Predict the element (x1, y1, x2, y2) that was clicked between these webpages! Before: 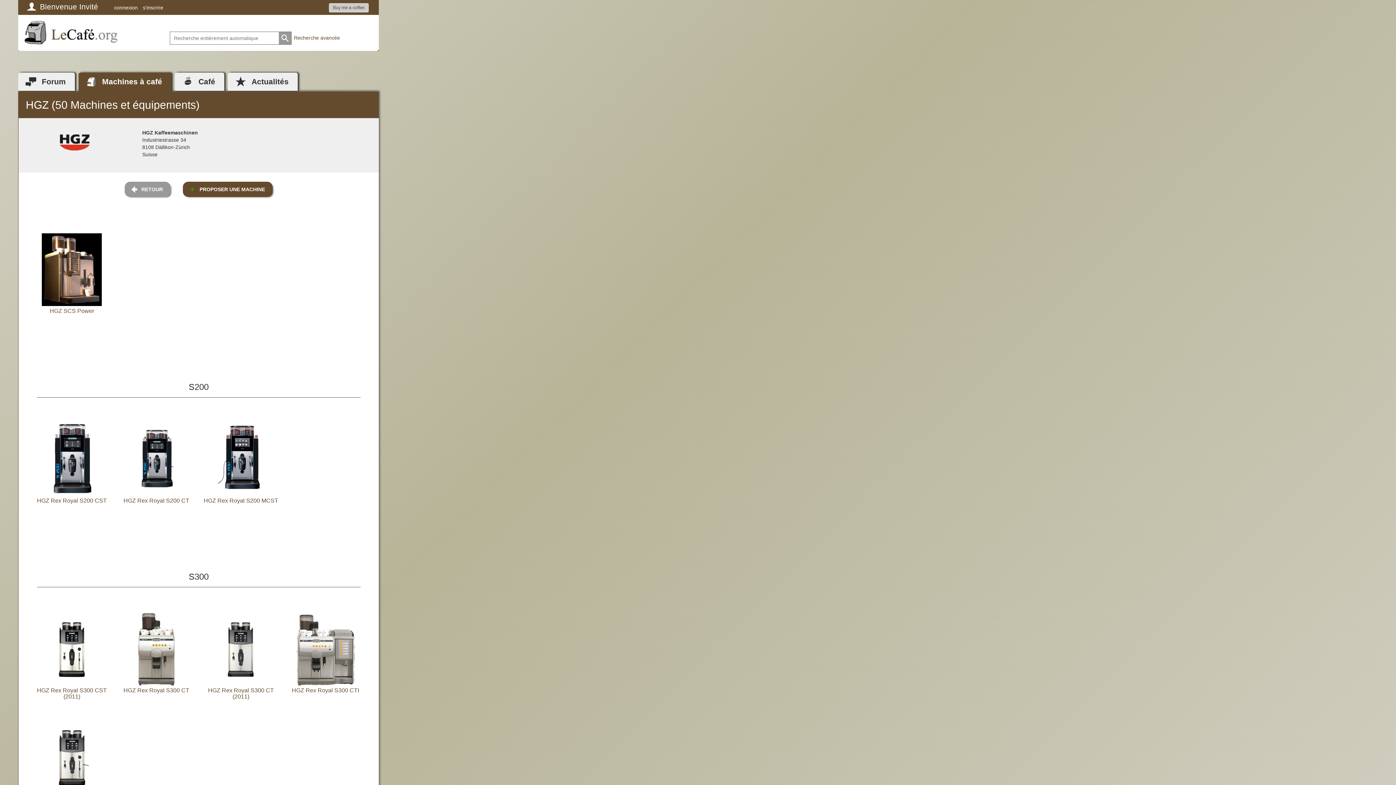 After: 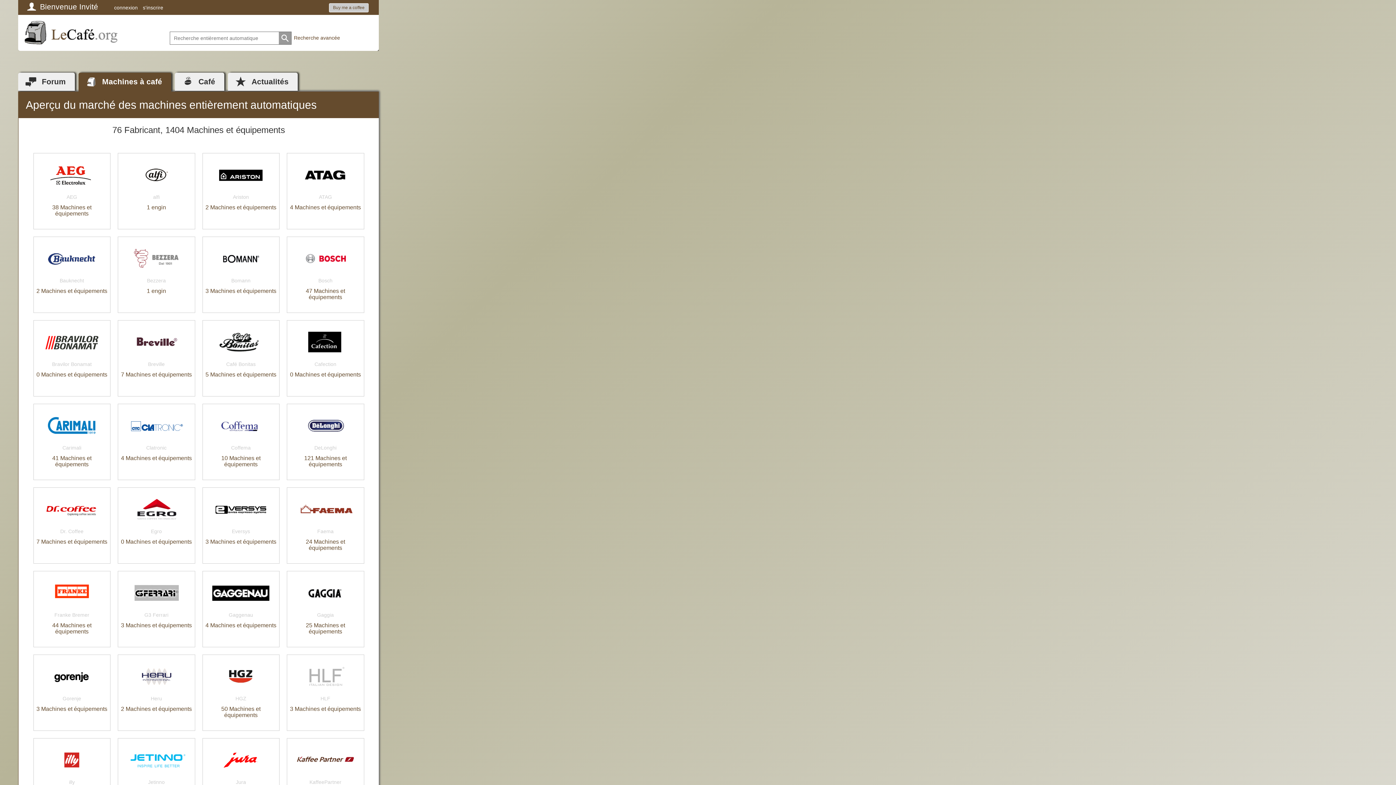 Action: label: Machines à café bbox: (78, 72, 171, 91)